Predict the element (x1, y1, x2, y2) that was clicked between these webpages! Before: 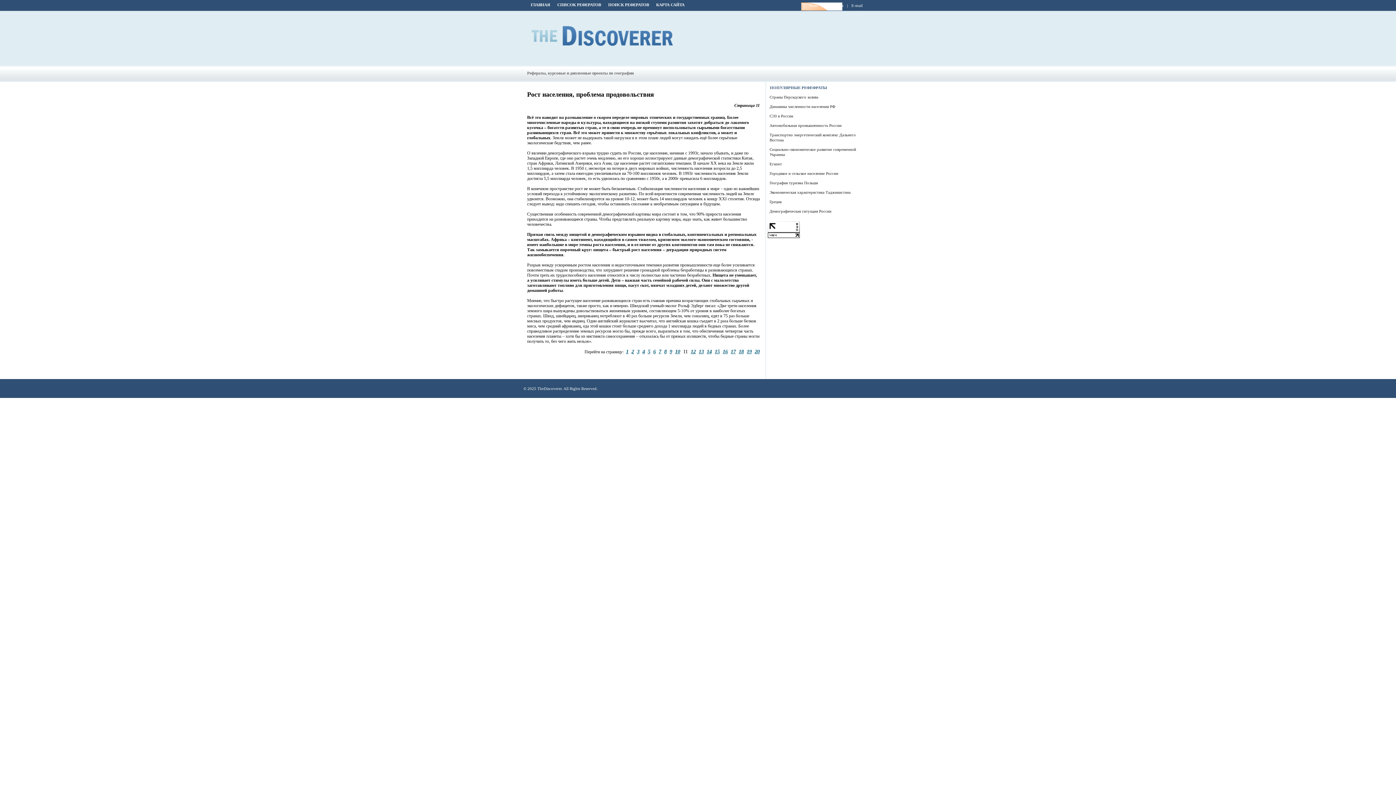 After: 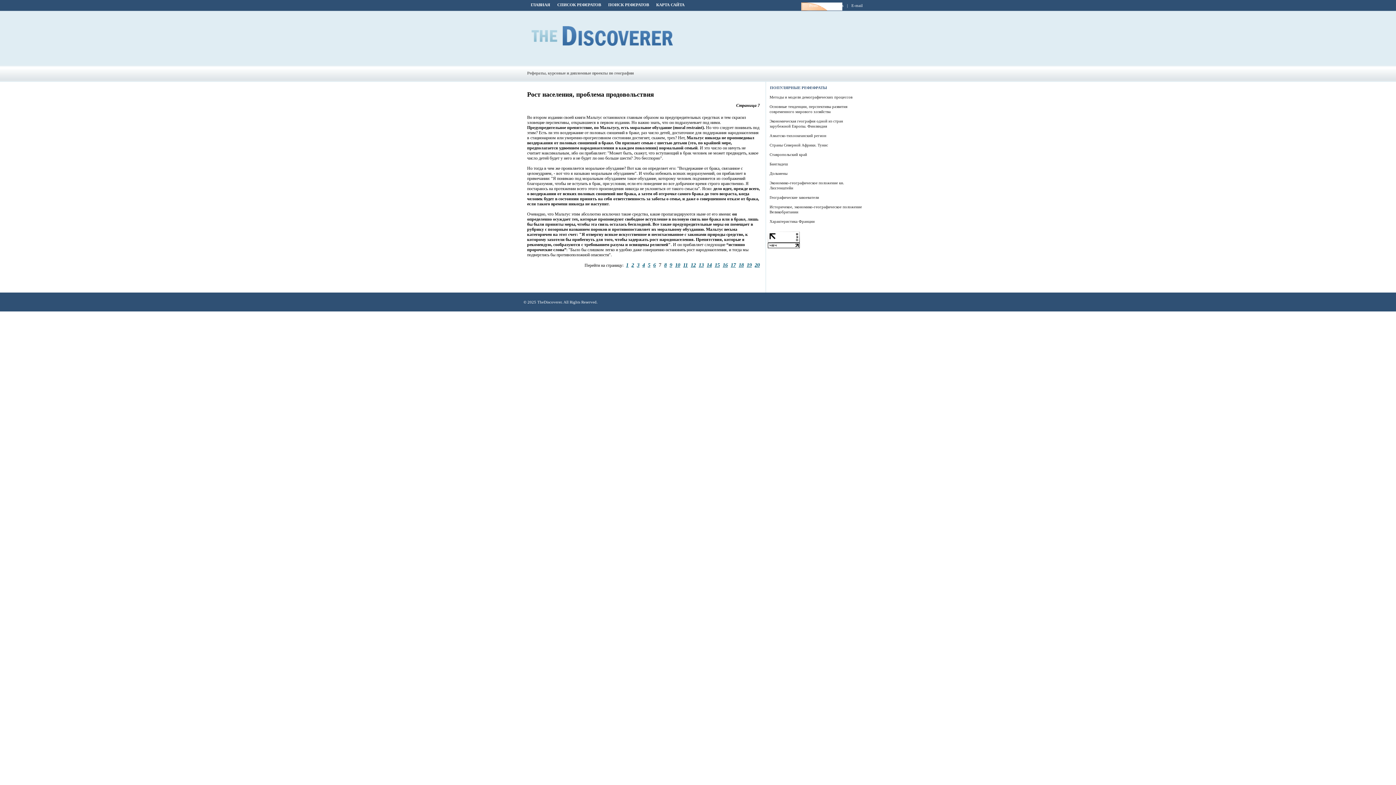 Action: bbox: (658, 348, 661, 354) label: 7